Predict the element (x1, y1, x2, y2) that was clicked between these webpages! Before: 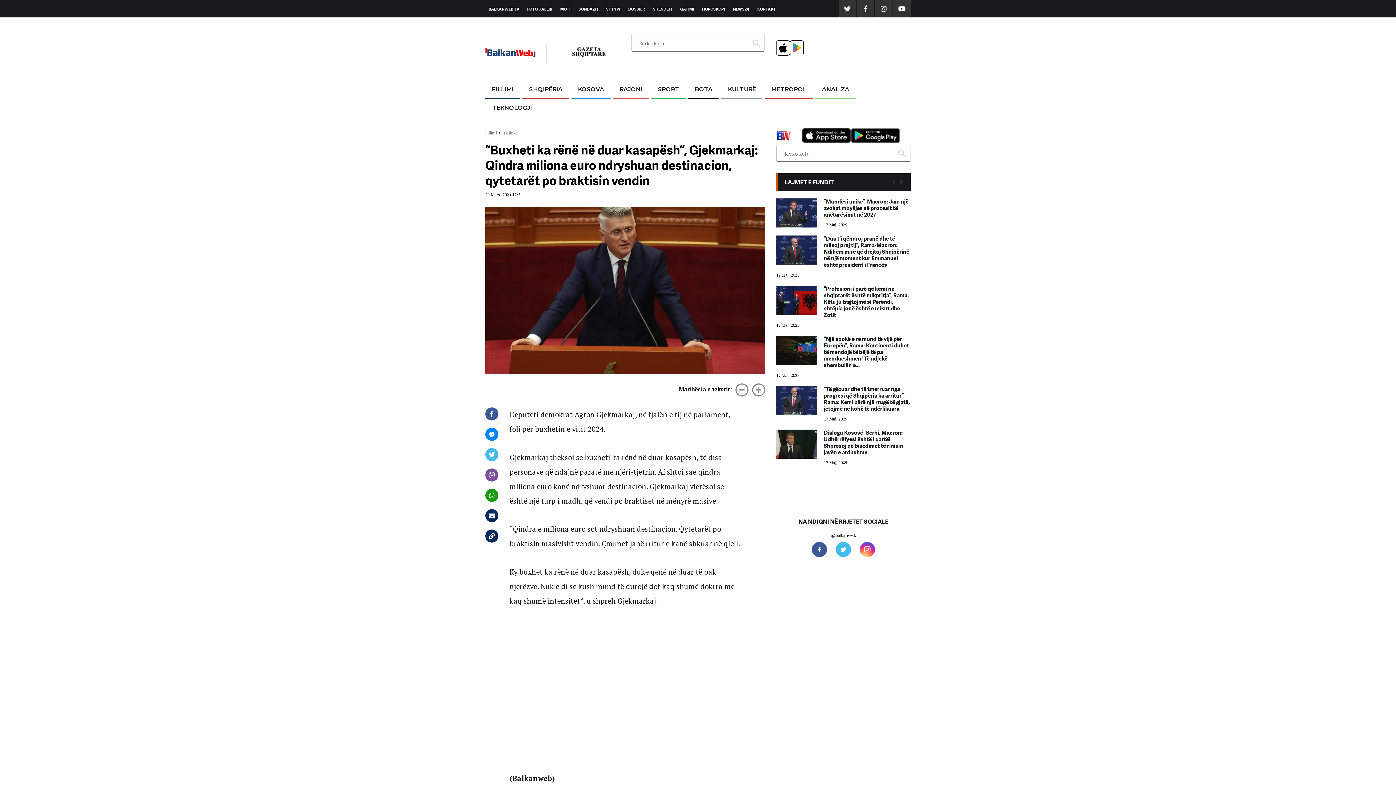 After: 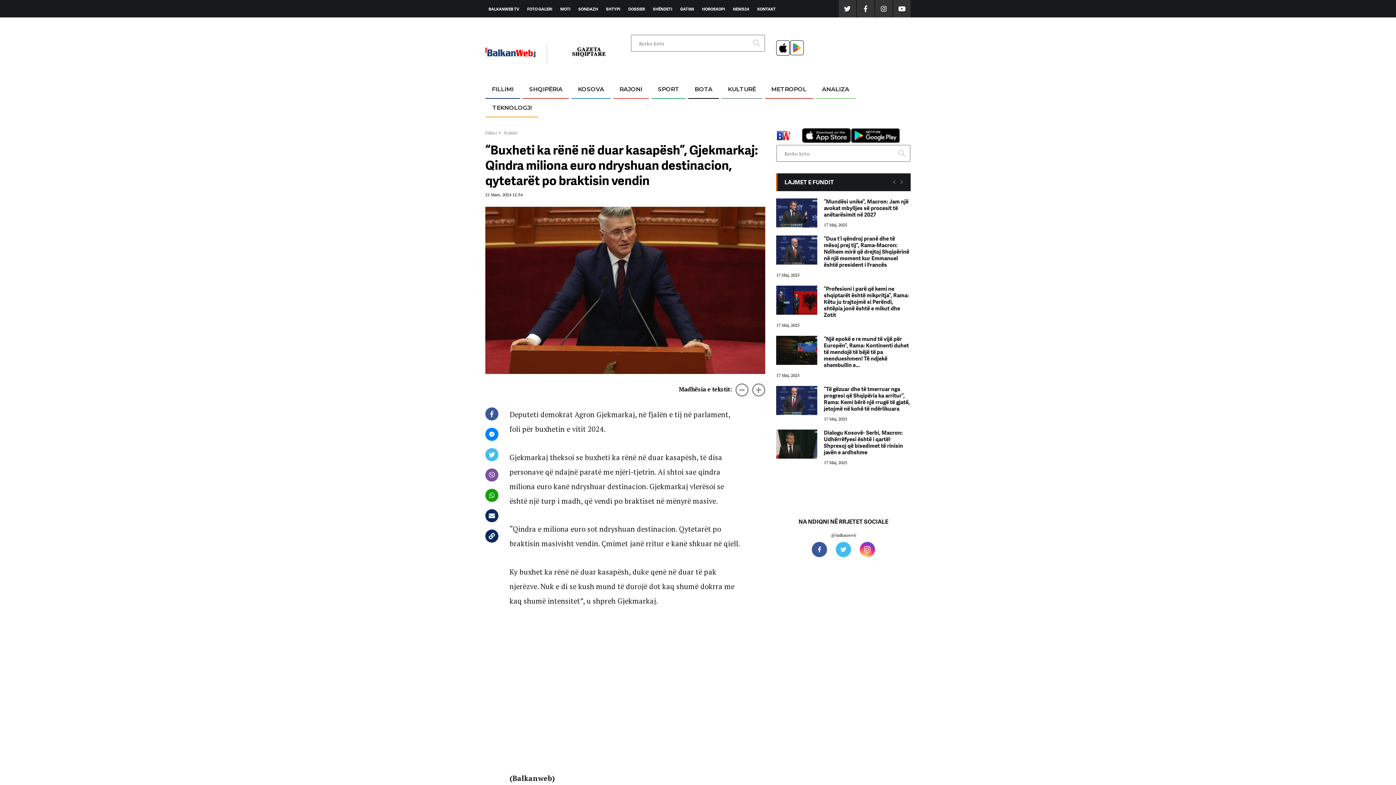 Action: bbox: (811, 542, 827, 557)